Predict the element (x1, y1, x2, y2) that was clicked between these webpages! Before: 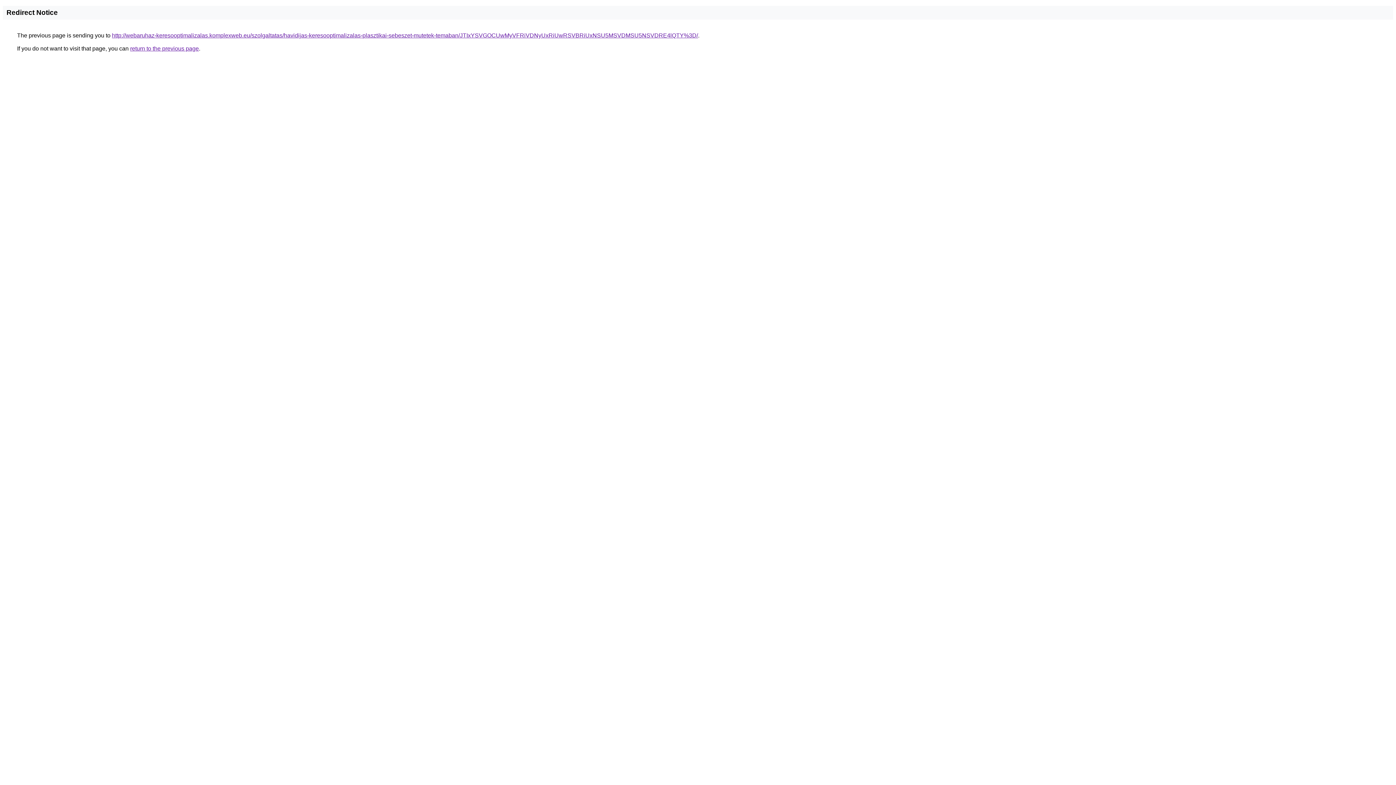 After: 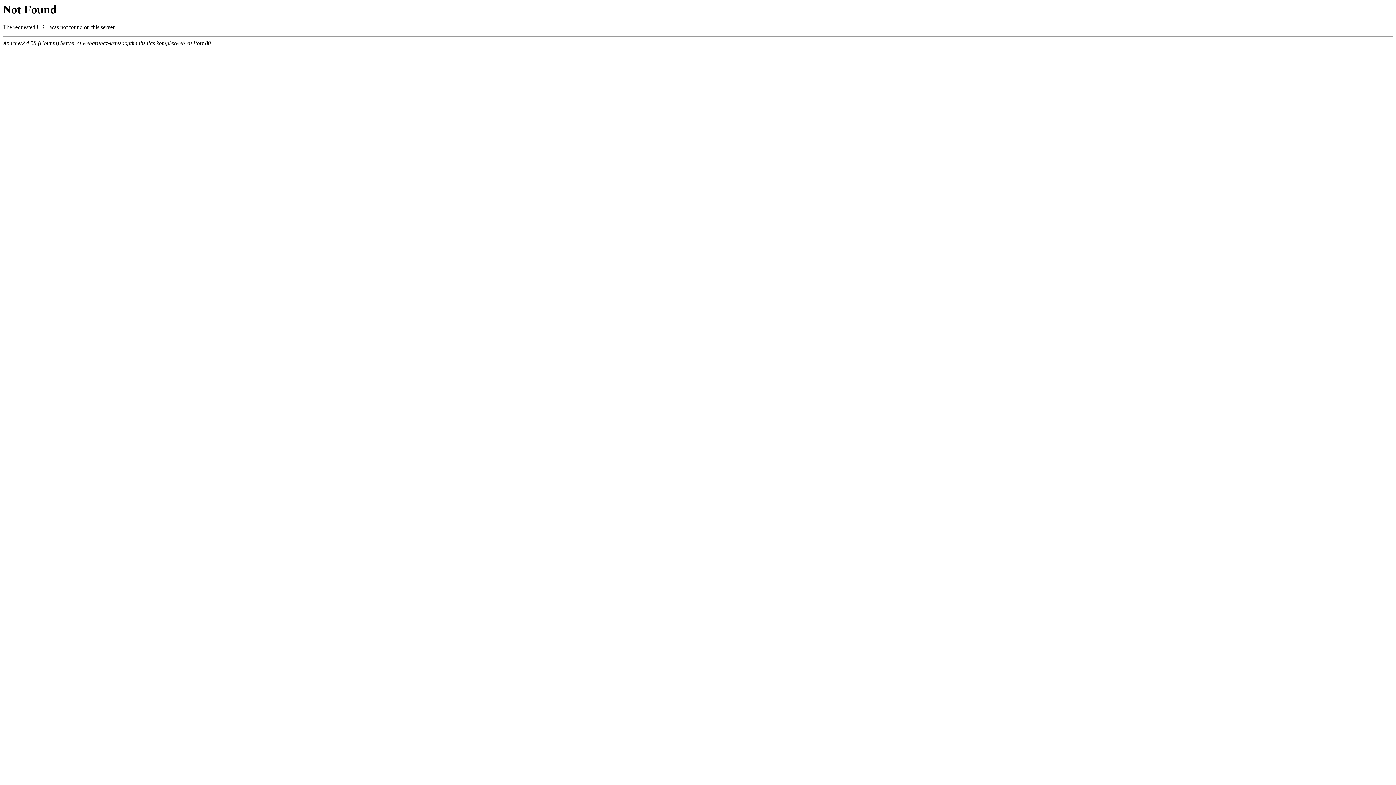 Action: bbox: (112, 32, 698, 38) label: http://webaruhaz-keresooptimalizalas.komplexweb.eu/szolgaltatas/havidijas-keresooptimalizalas-plasztikai-sebeszet-mutetek-temaban/JTIxYSVGOCUwMyVFRiVDNyUxRiUwRSVBRiUxNSU5MSVDMSU5NSVDRE4lQTY%3D/